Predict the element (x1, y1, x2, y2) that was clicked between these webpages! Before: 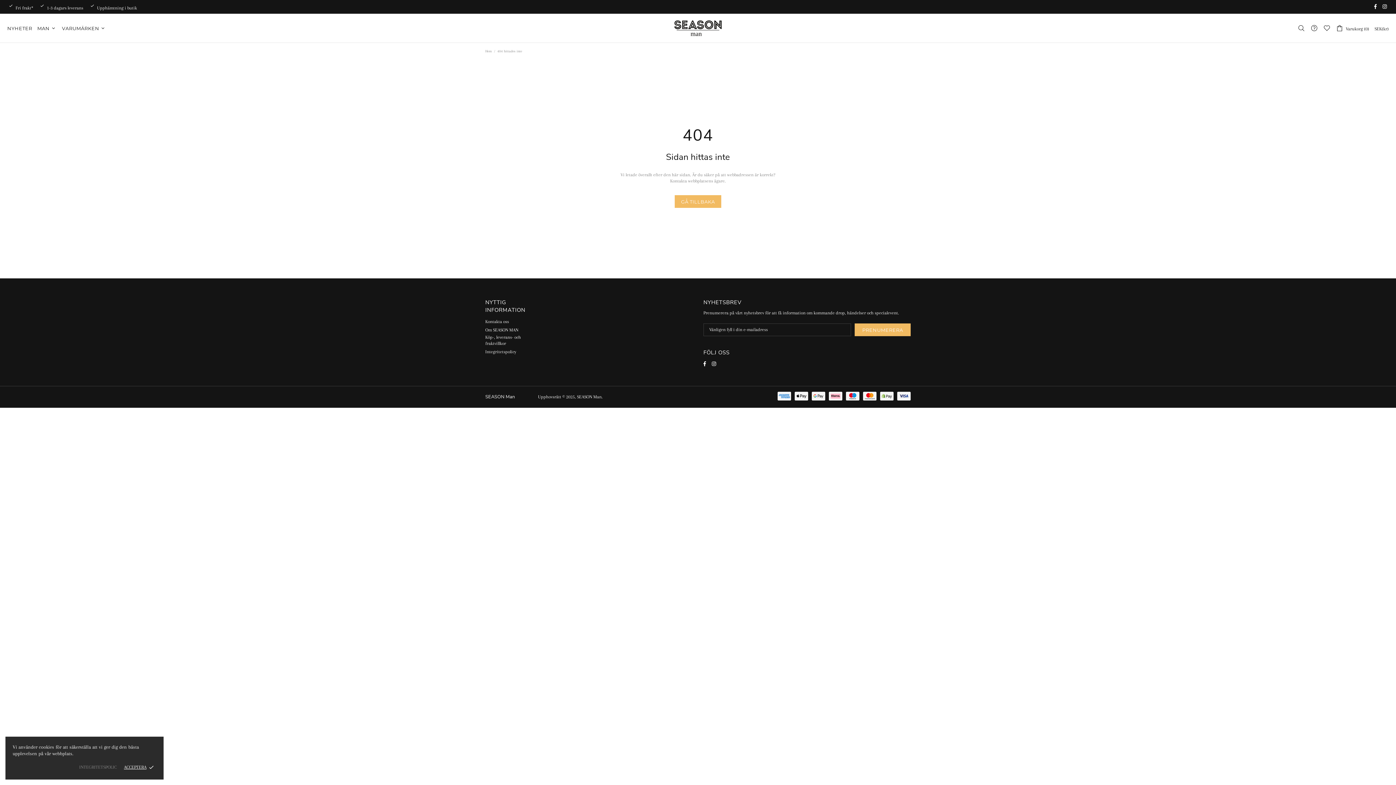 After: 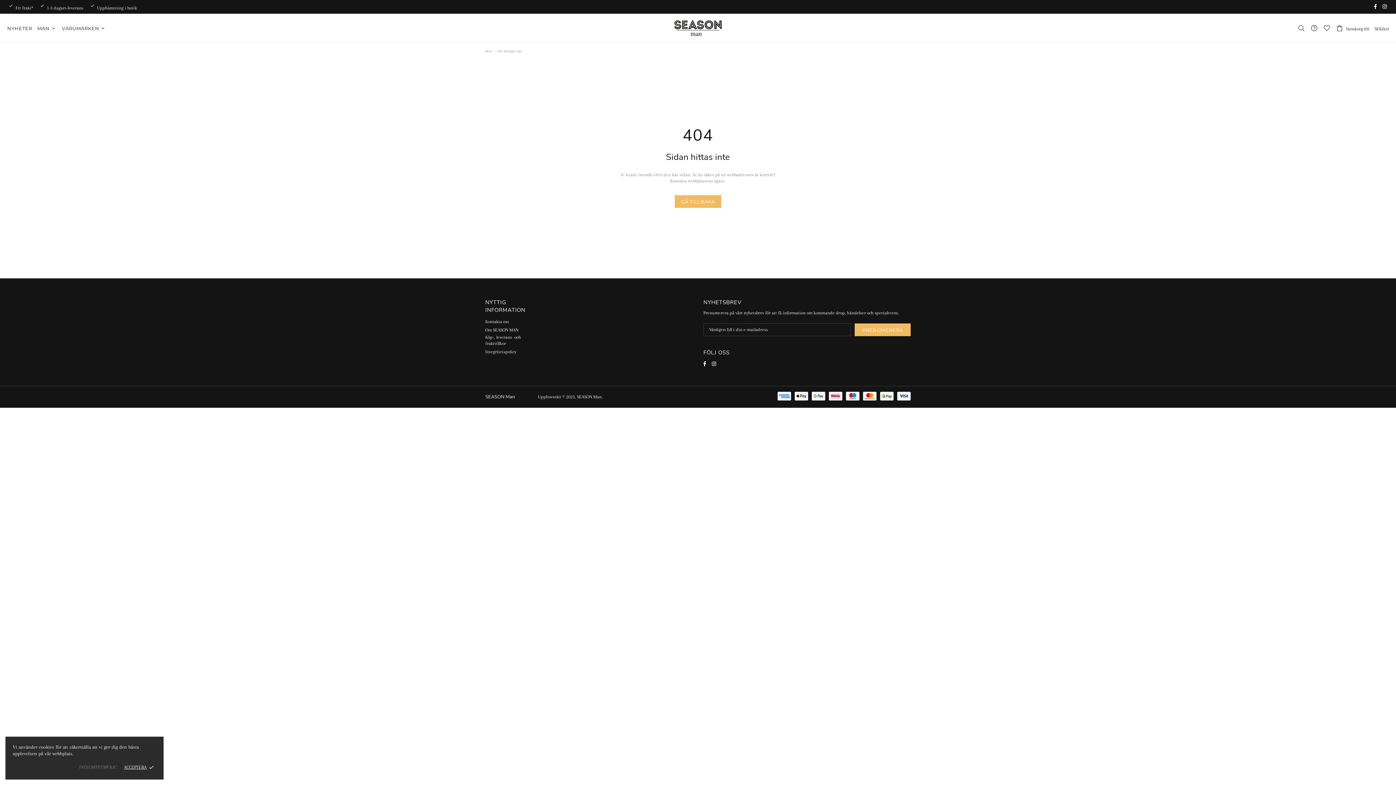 Action: bbox: (712, 360, 718, 367)